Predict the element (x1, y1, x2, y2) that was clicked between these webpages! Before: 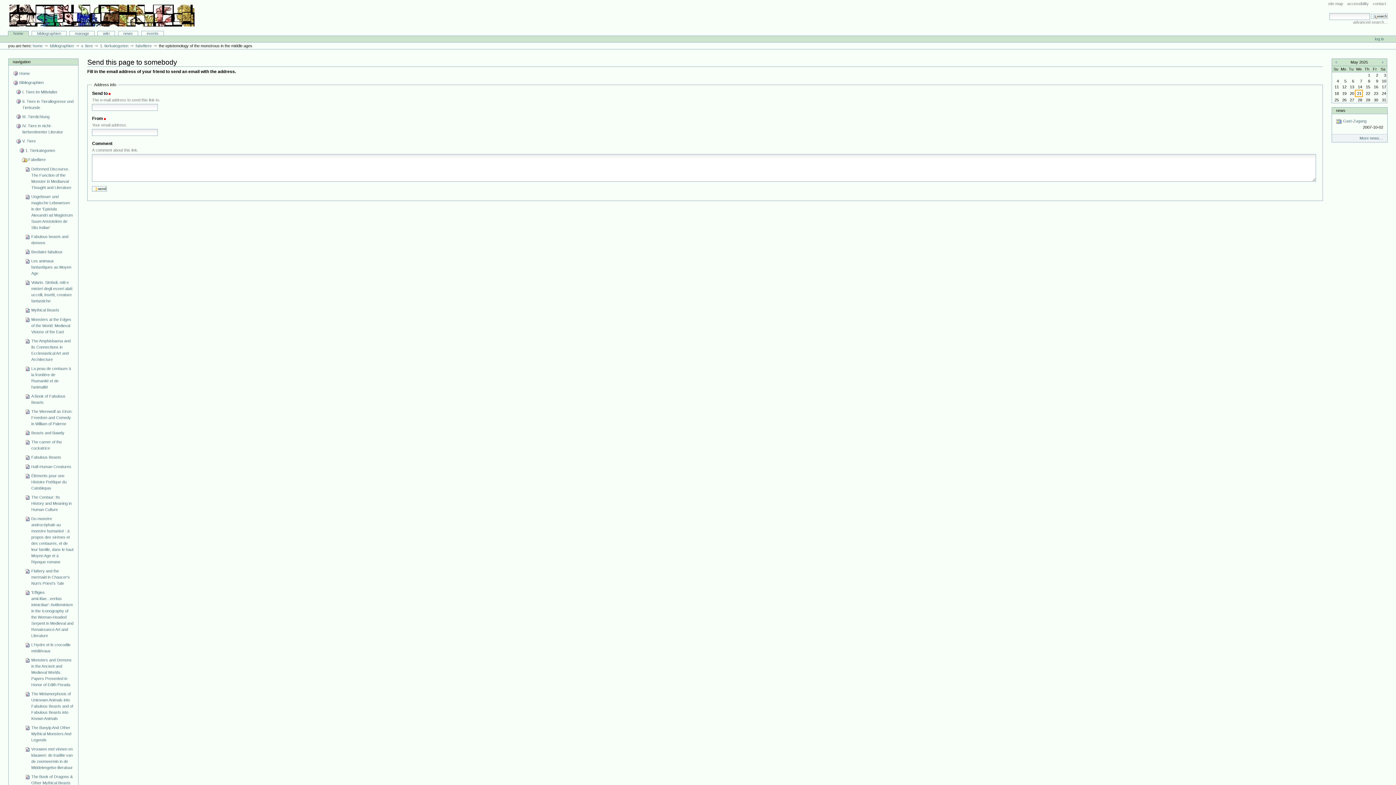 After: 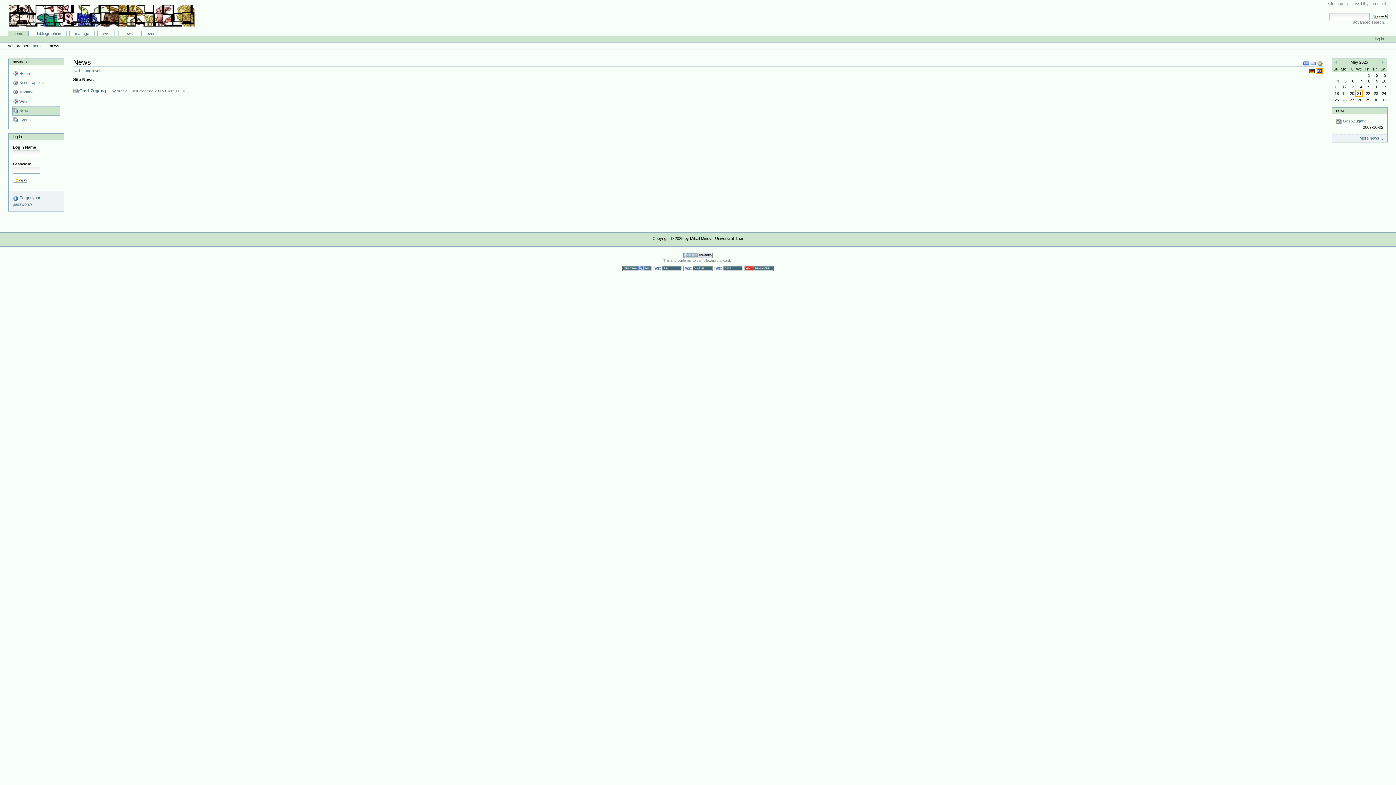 Action: label: More news… bbox: (1359, 136, 1383, 140)